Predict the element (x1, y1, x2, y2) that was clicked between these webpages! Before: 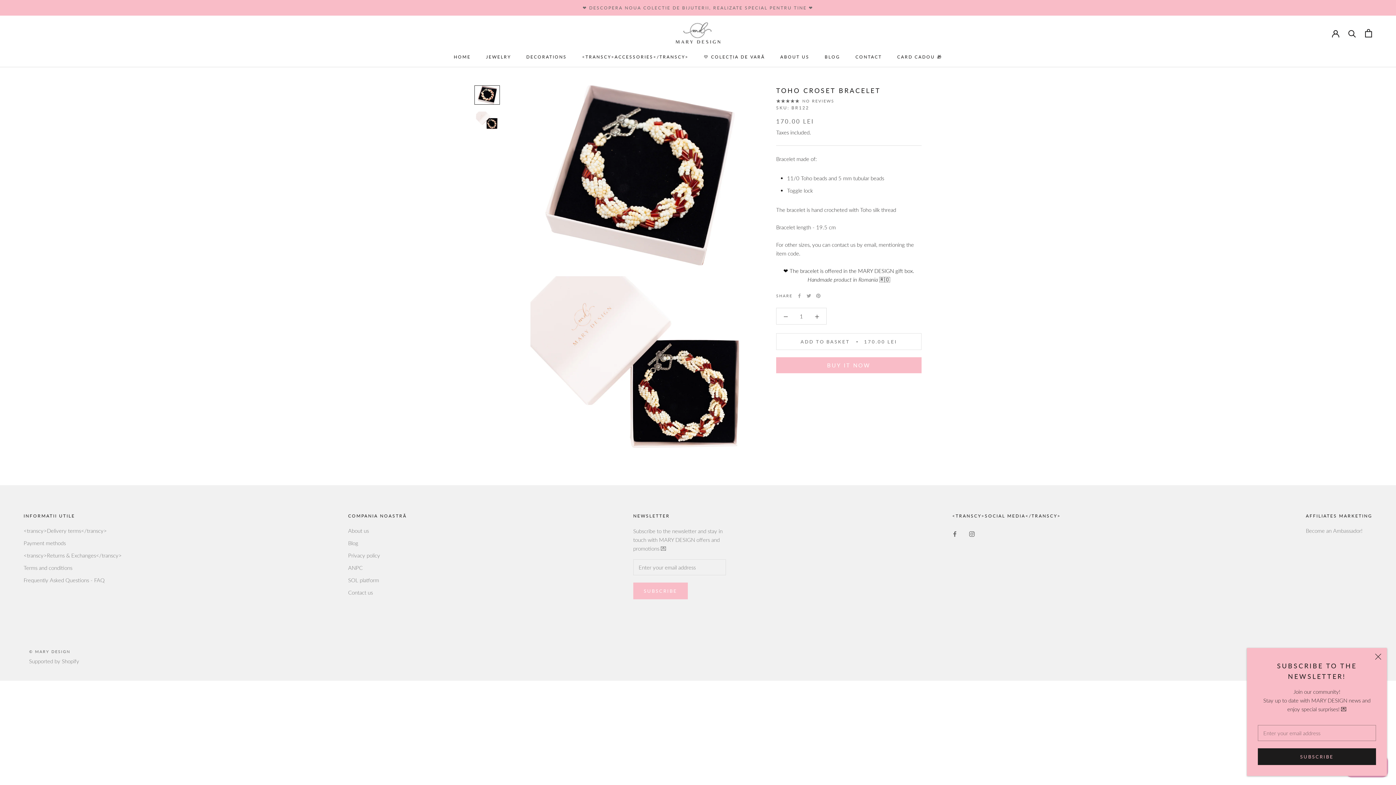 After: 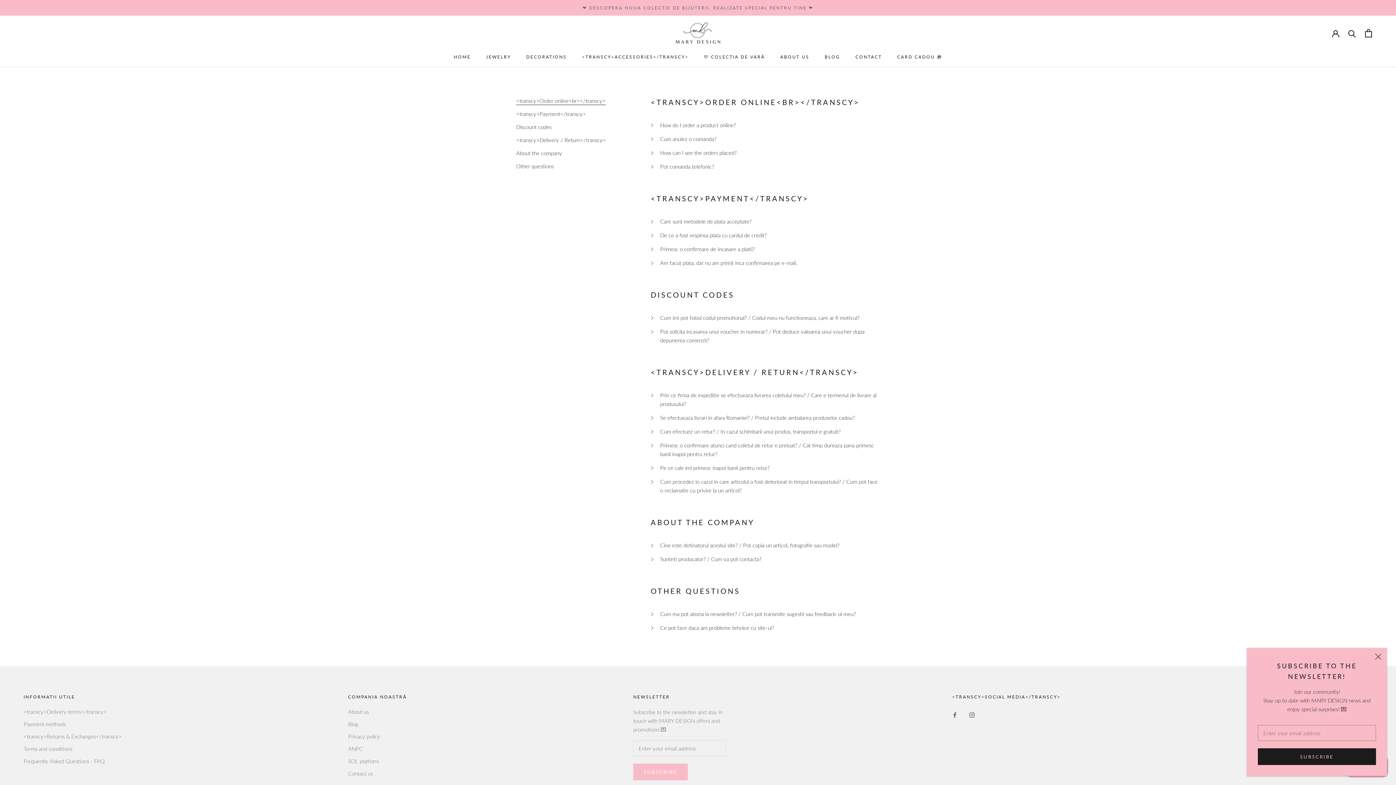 Action: label: Frequently Asked Questions - FAQ bbox: (23, 576, 121, 584)